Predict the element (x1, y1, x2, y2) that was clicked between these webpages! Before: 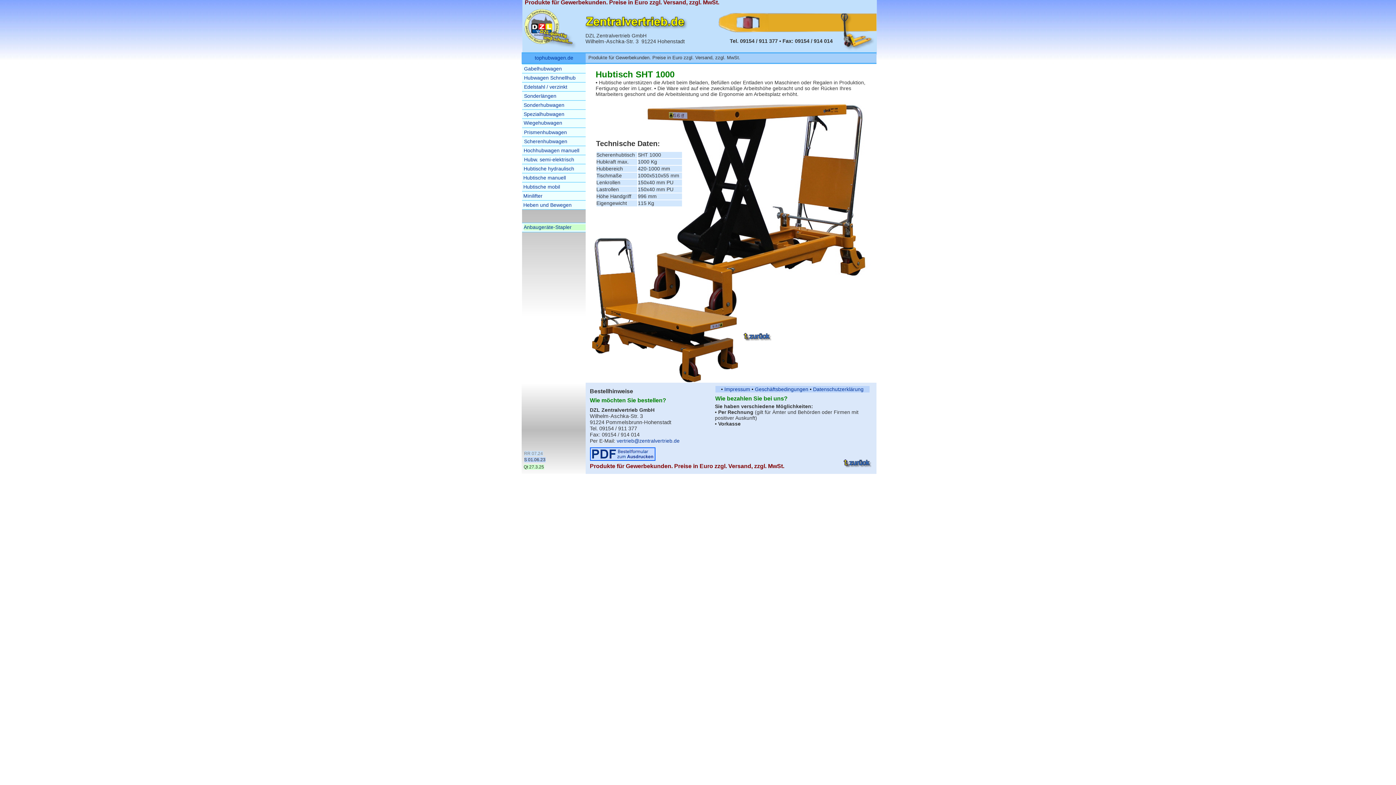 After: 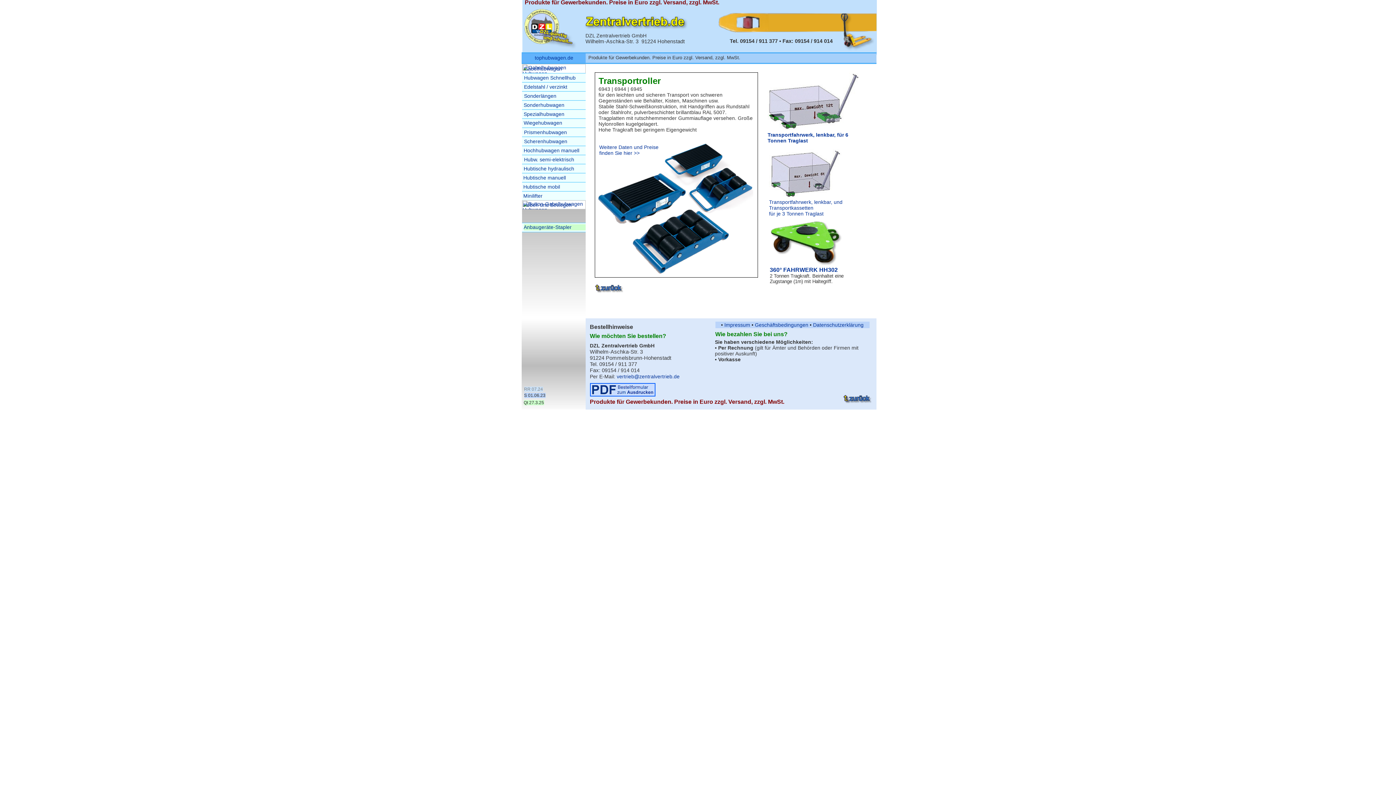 Action: label: Heben und Bewegen bbox: (523, 202, 571, 208)